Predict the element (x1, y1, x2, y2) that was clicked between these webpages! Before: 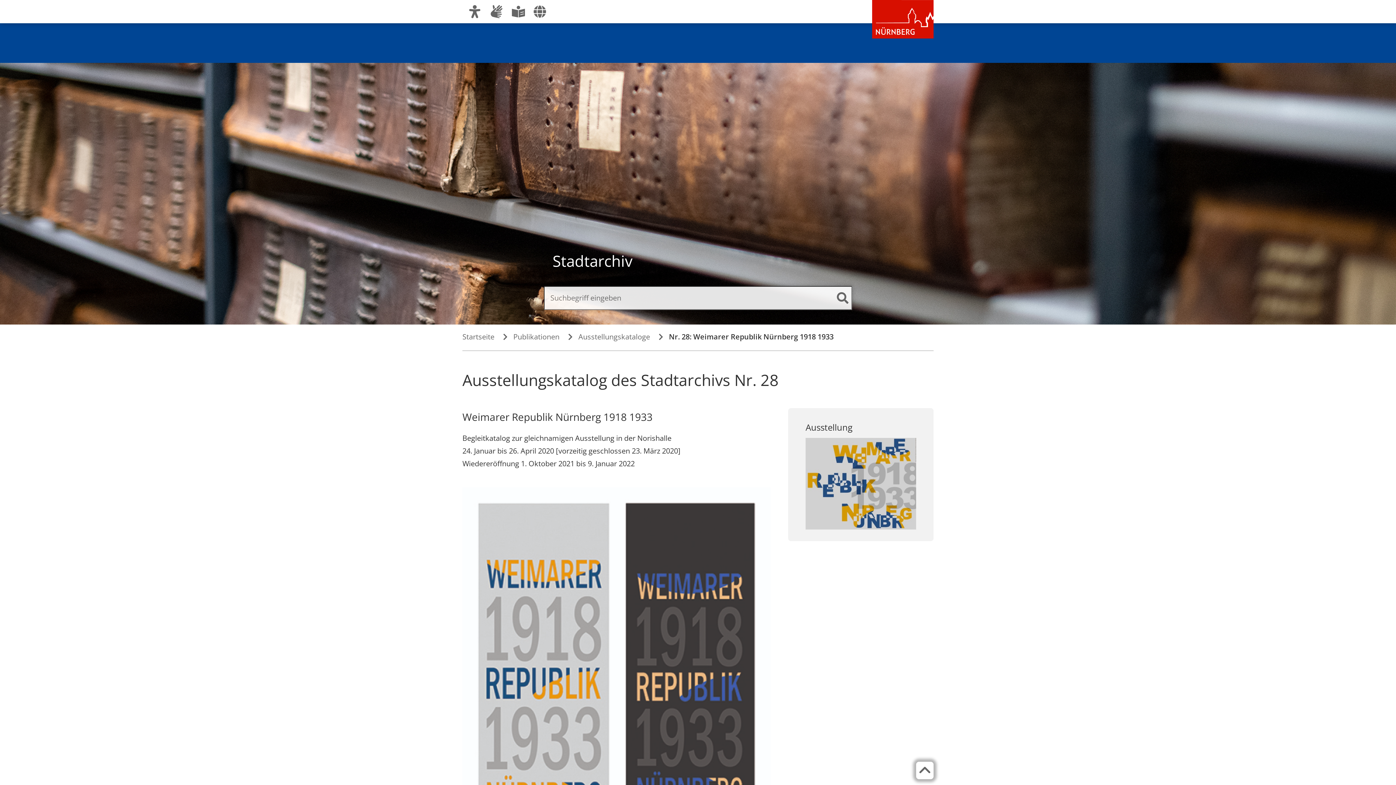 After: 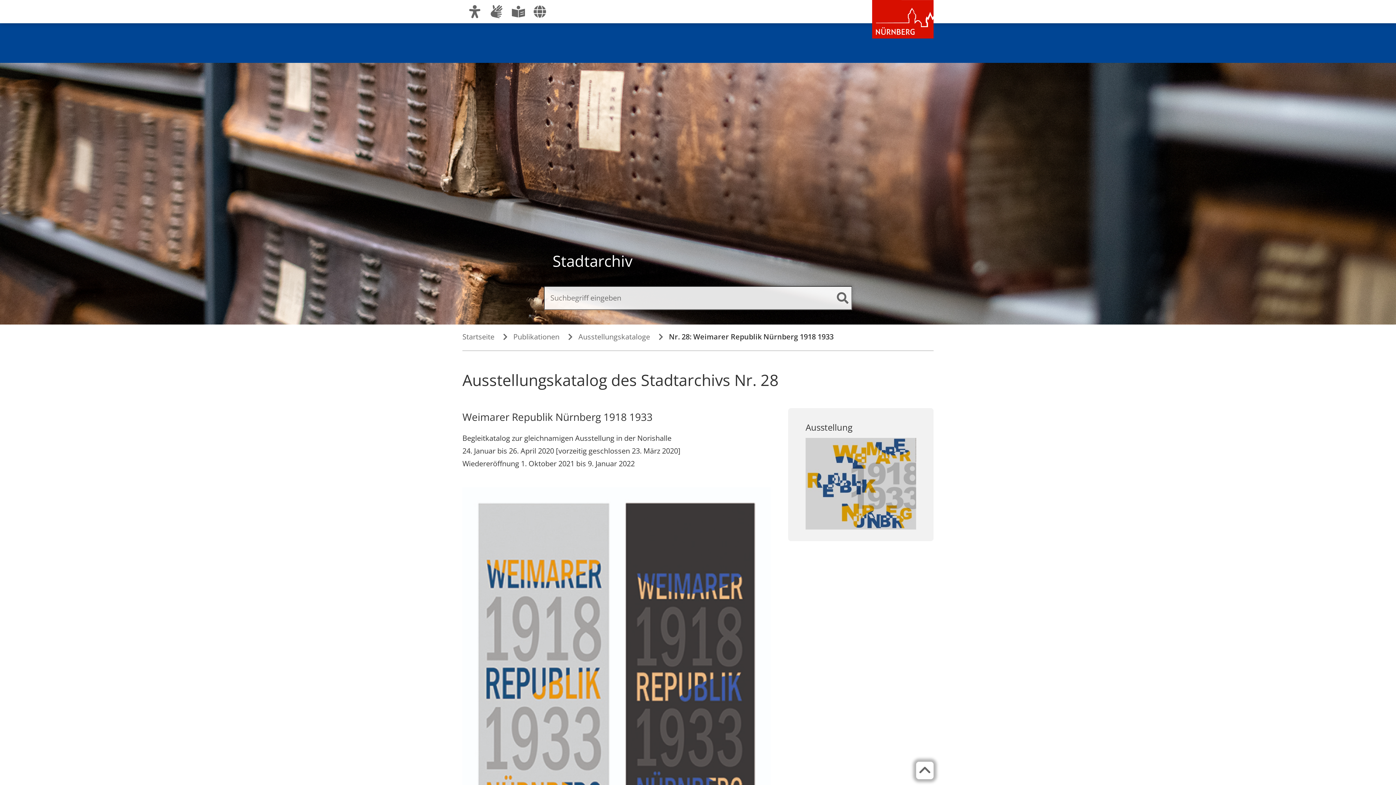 Action: label: Nr. 28: Weimarer Republik Nürnberg 1918 1933 bbox: (664, 332, 839, 341)